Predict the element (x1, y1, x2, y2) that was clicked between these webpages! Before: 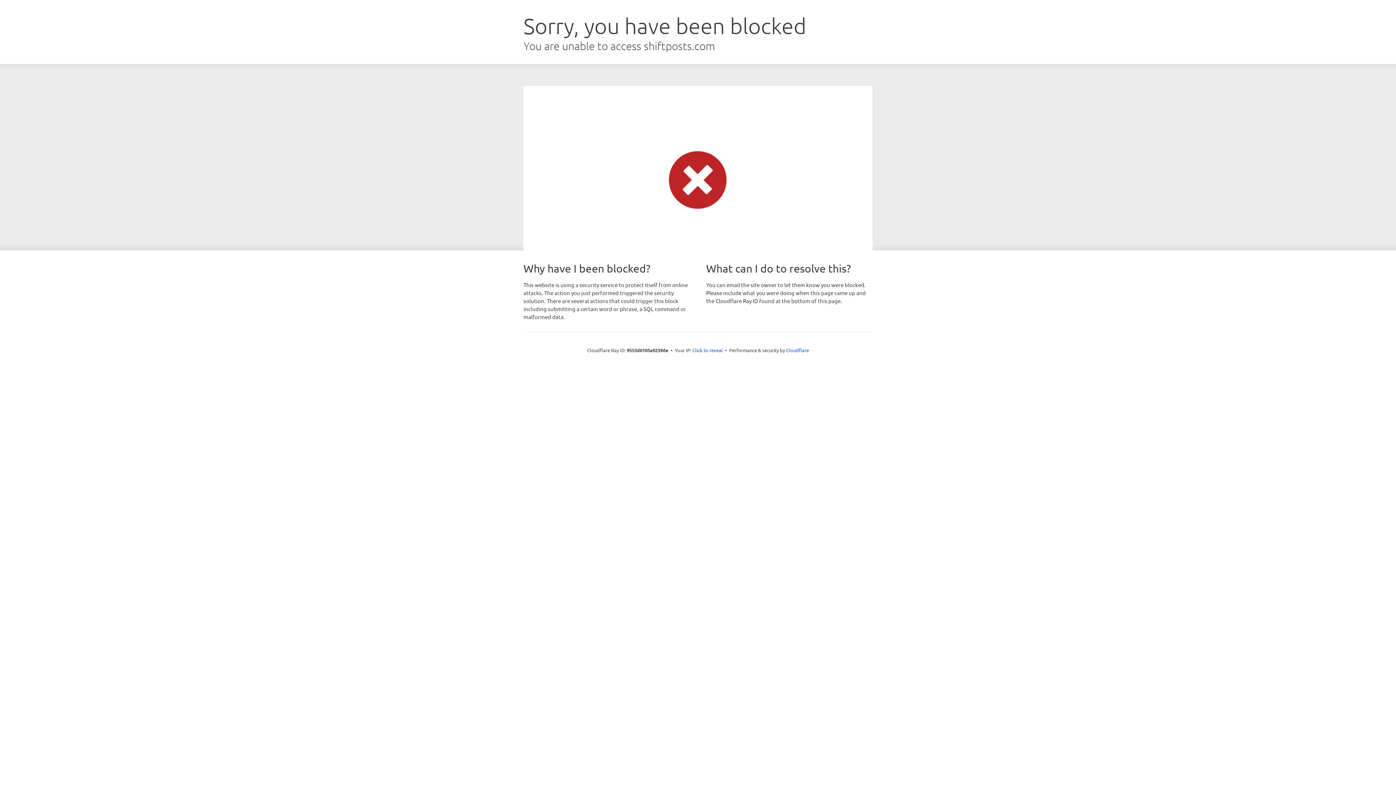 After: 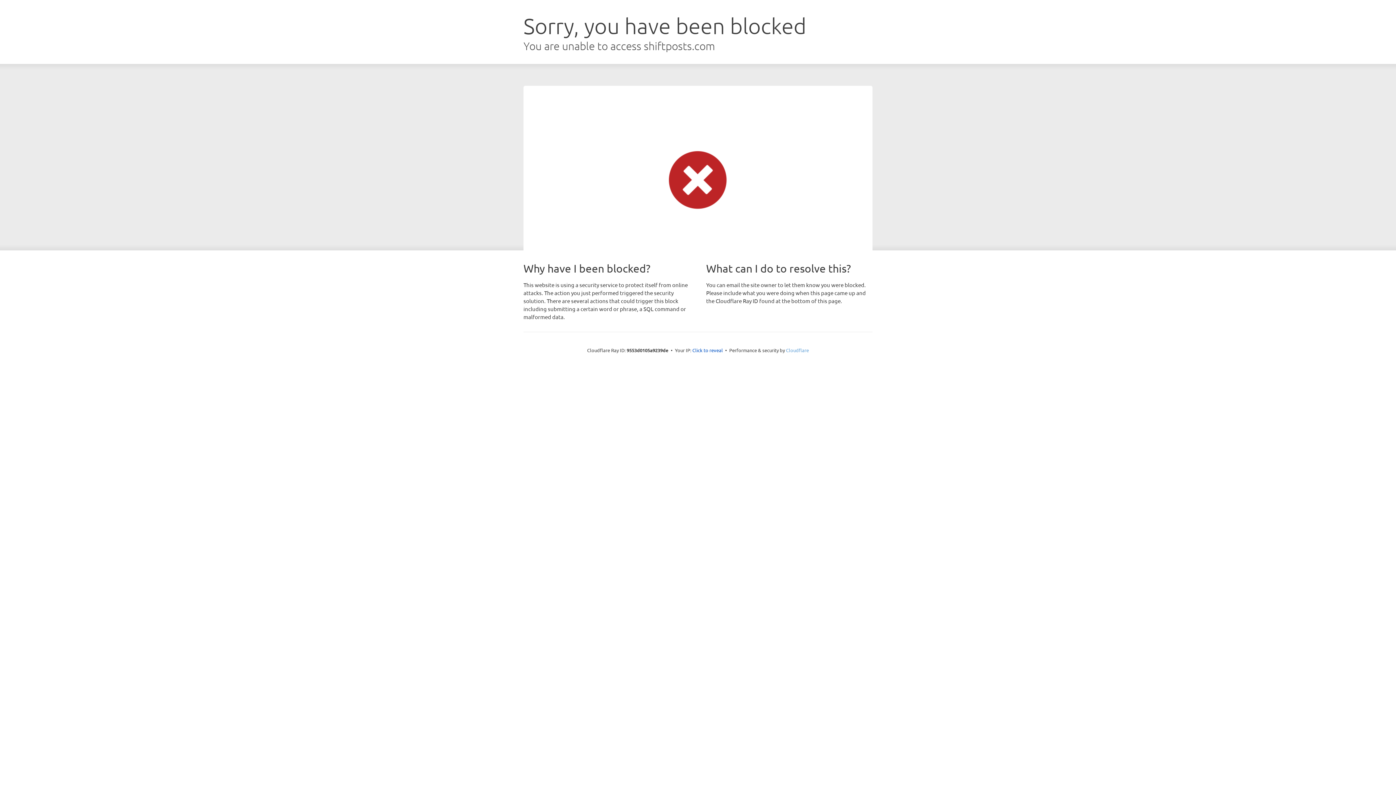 Action: label: Cloudflare bbox: (786, 347, 809, 353)